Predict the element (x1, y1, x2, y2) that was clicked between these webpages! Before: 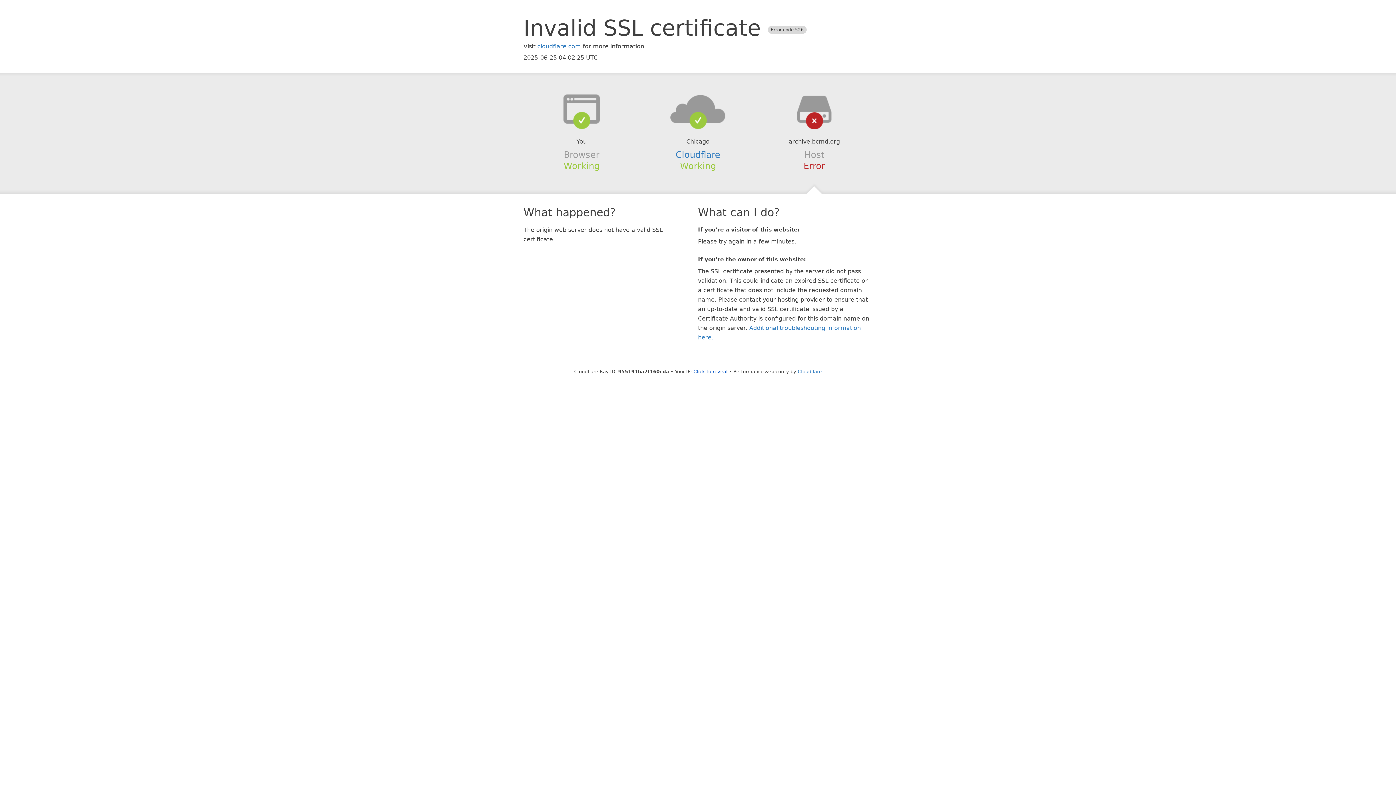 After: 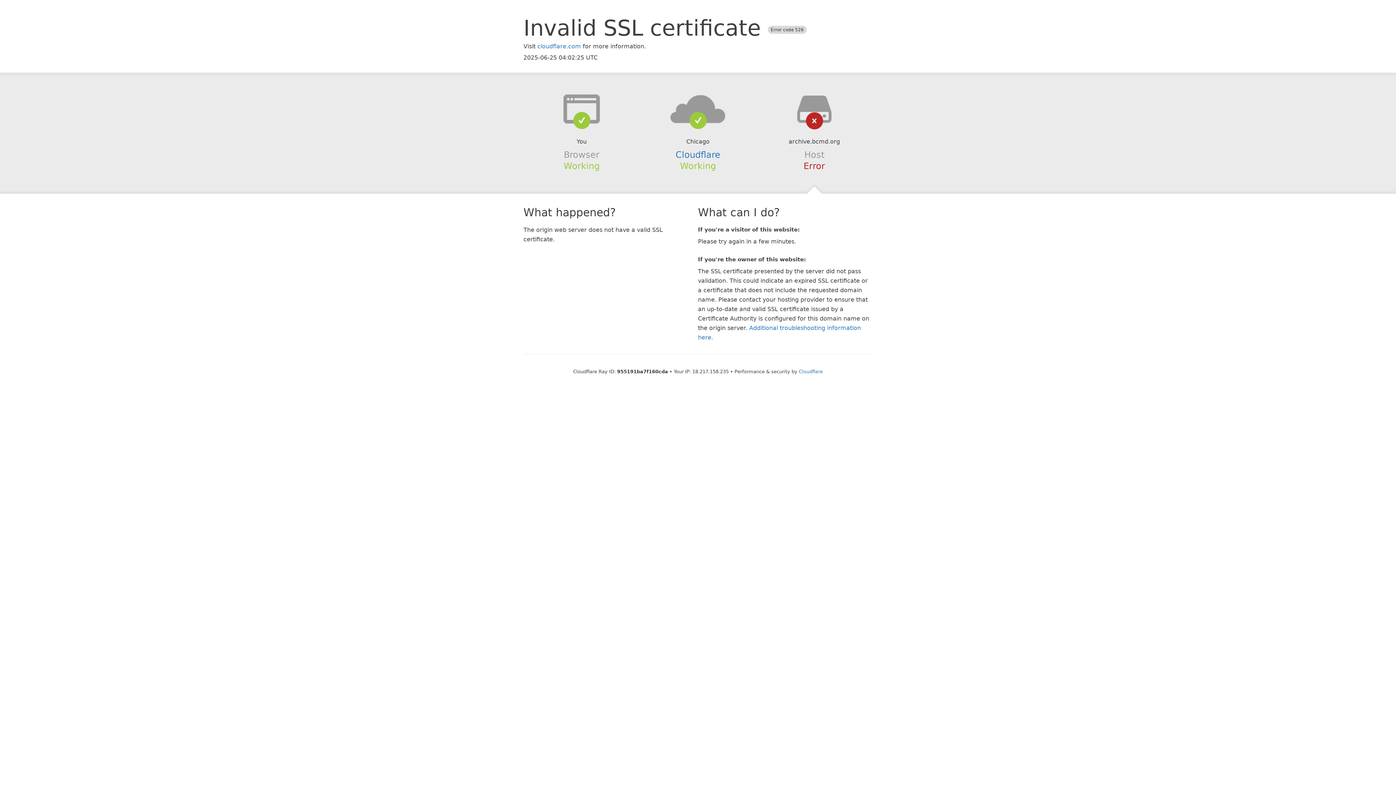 Action: label: Click to reveal bbox: (693, 368, 727, 374)